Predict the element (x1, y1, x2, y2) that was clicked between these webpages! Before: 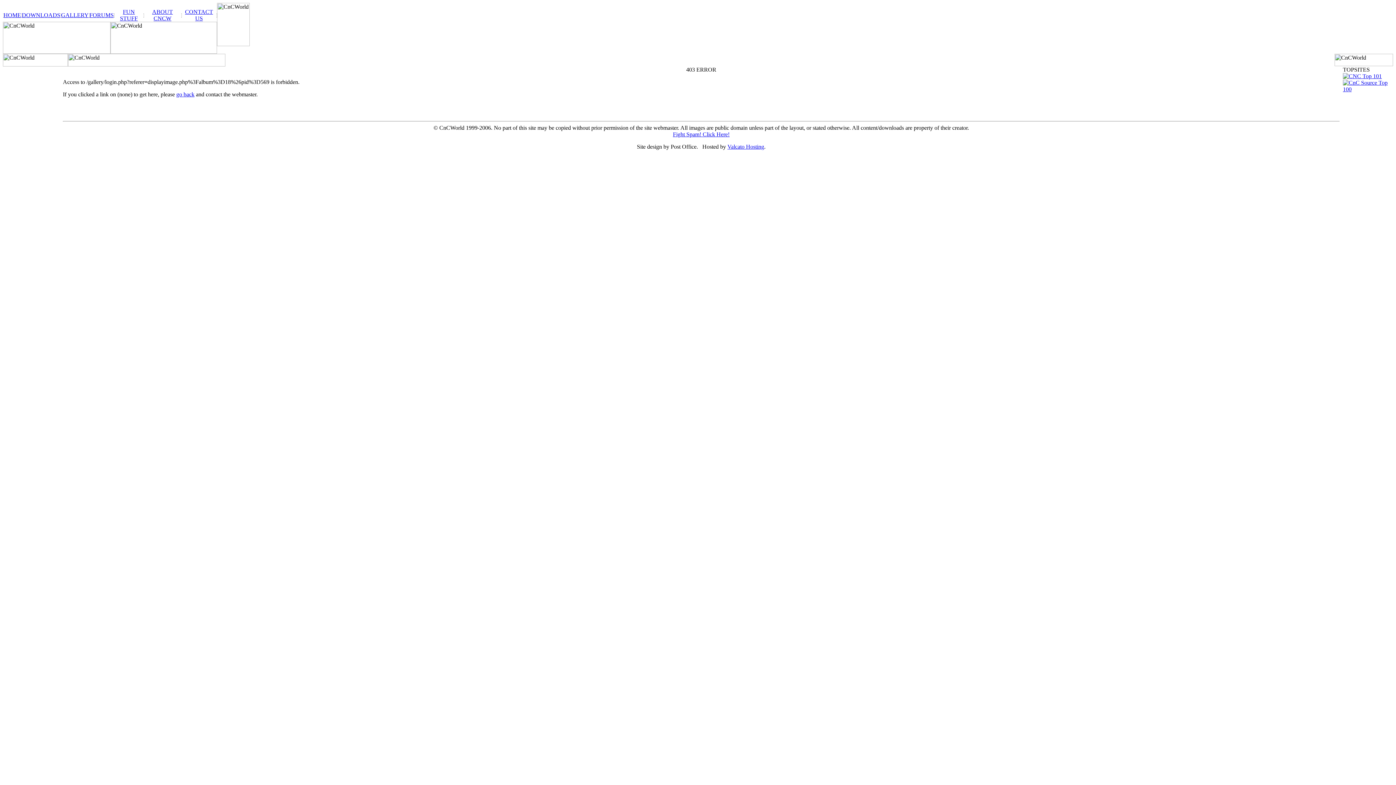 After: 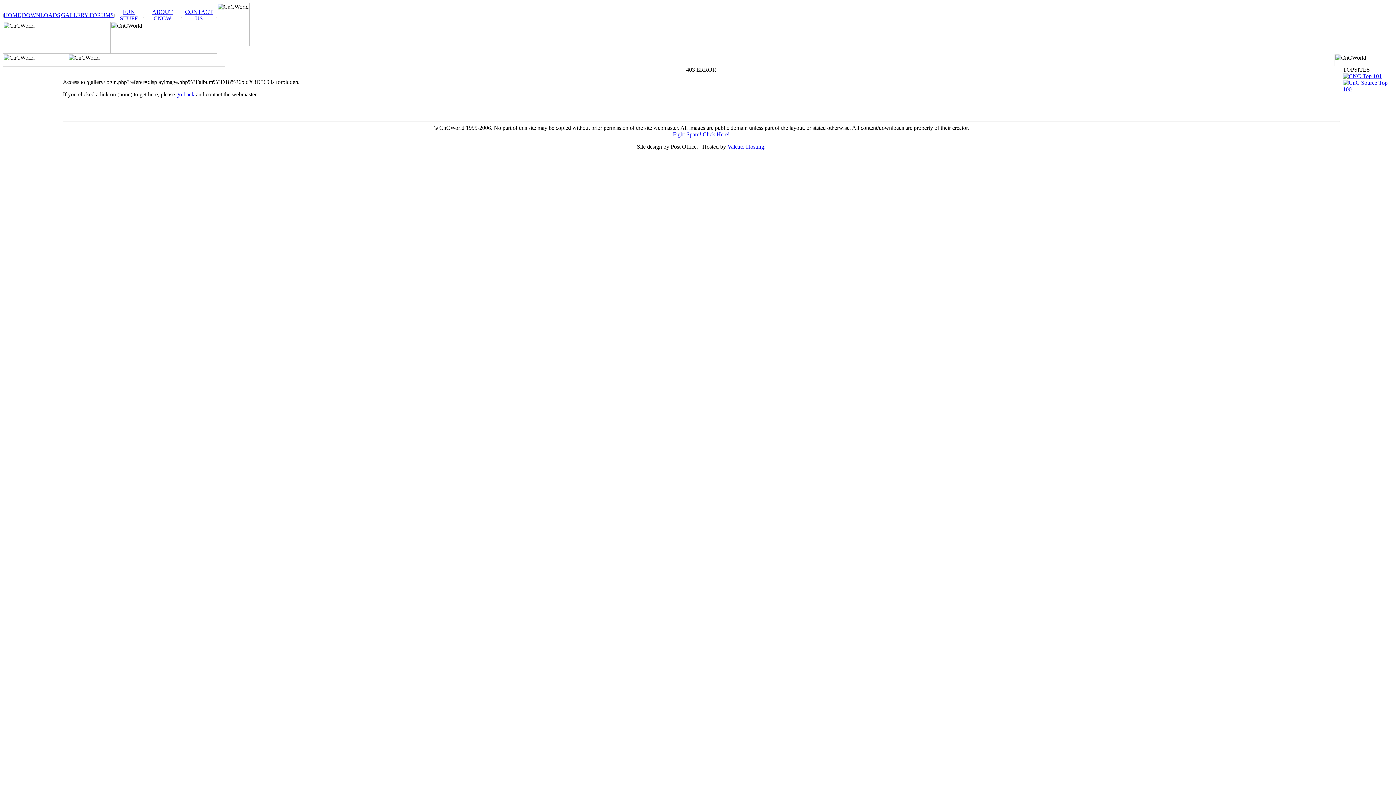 Action: label: Valcato Hosting bbox: (727, 143, 764, 149)